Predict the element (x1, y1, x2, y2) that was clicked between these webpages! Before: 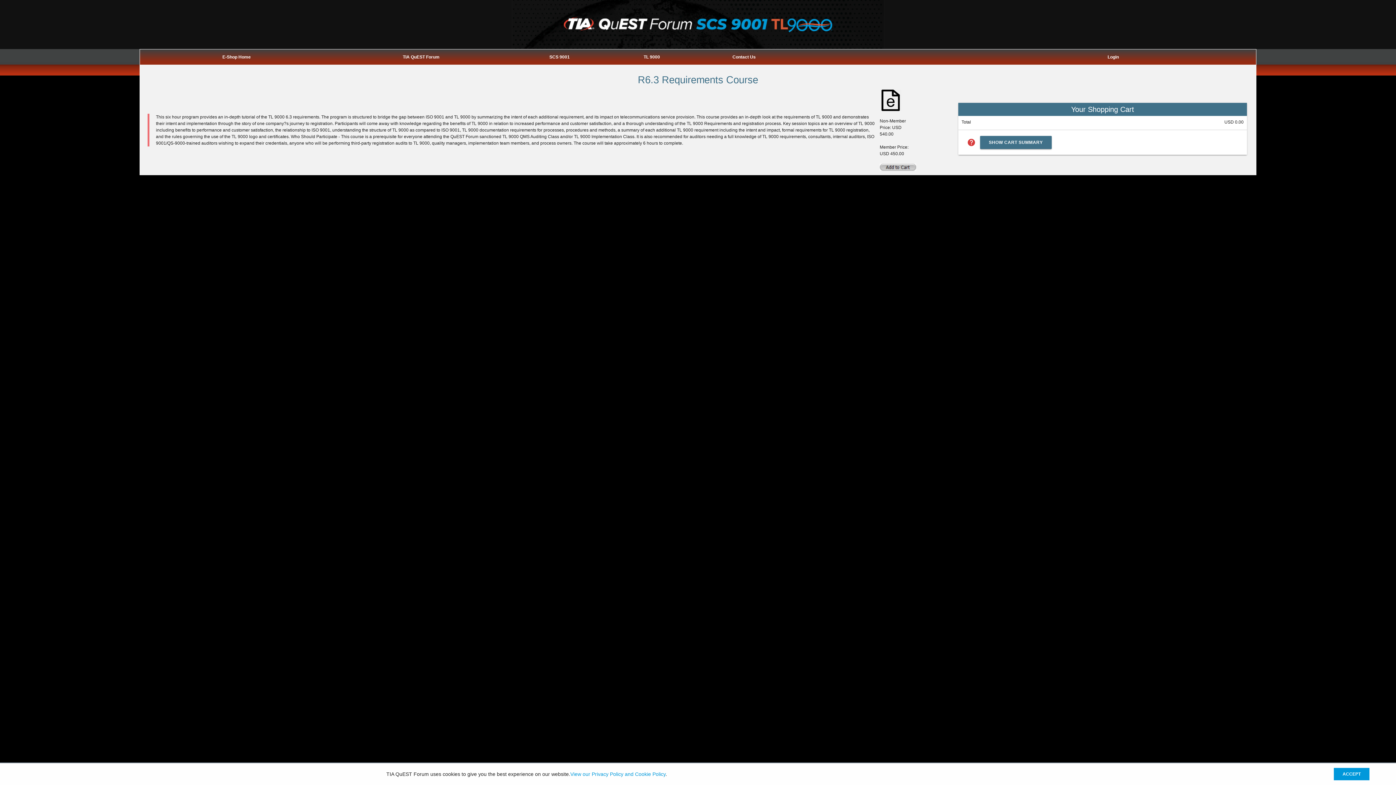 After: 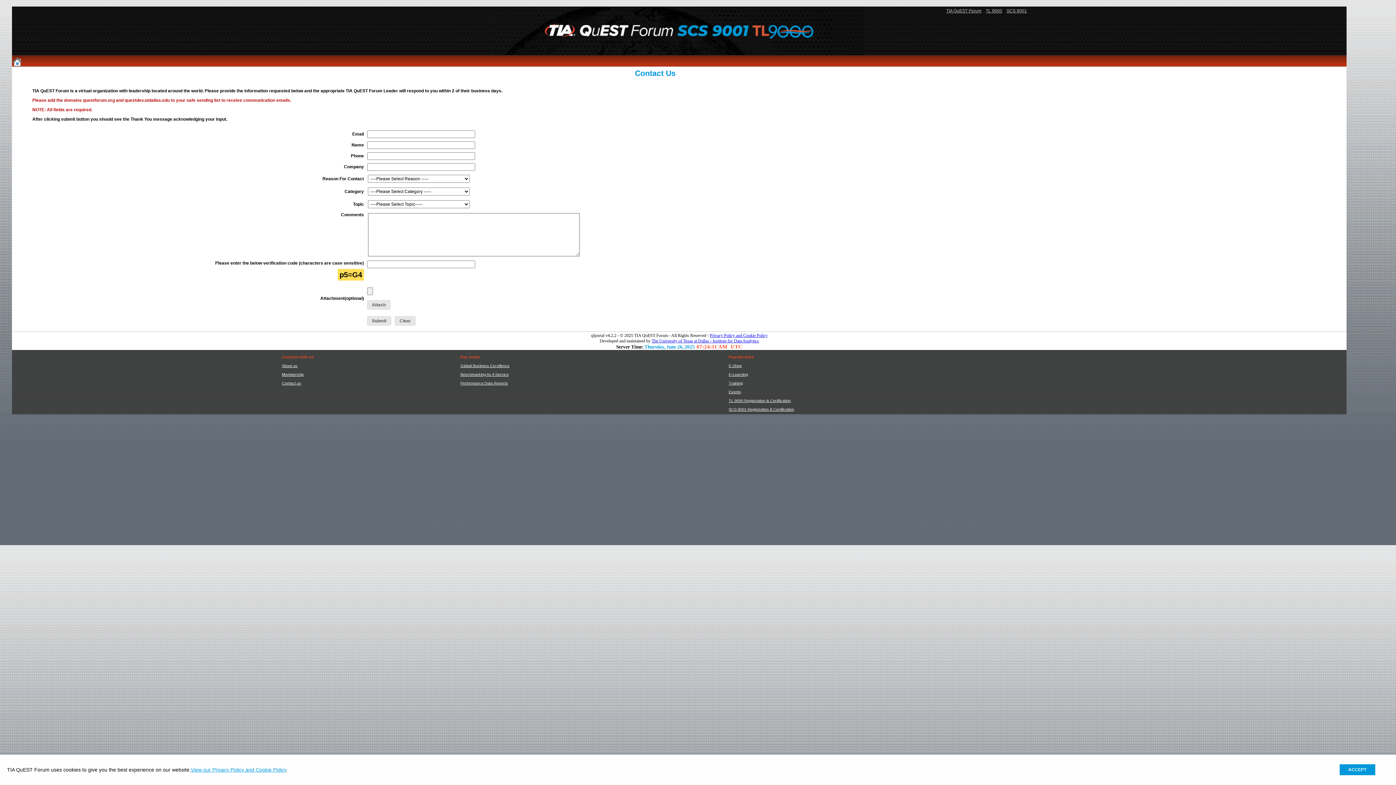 Action: label: Contact Us bbox: (732, 54, 755, 59)